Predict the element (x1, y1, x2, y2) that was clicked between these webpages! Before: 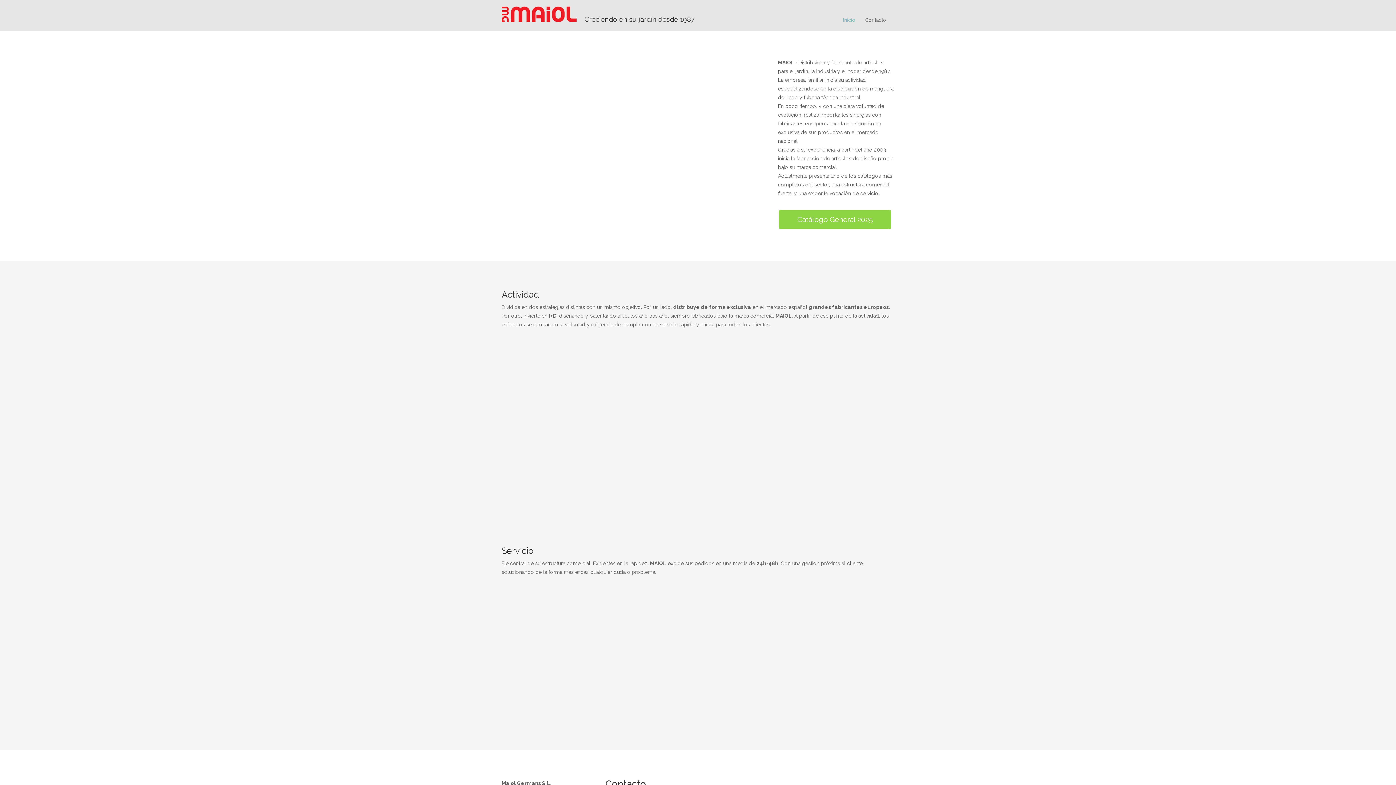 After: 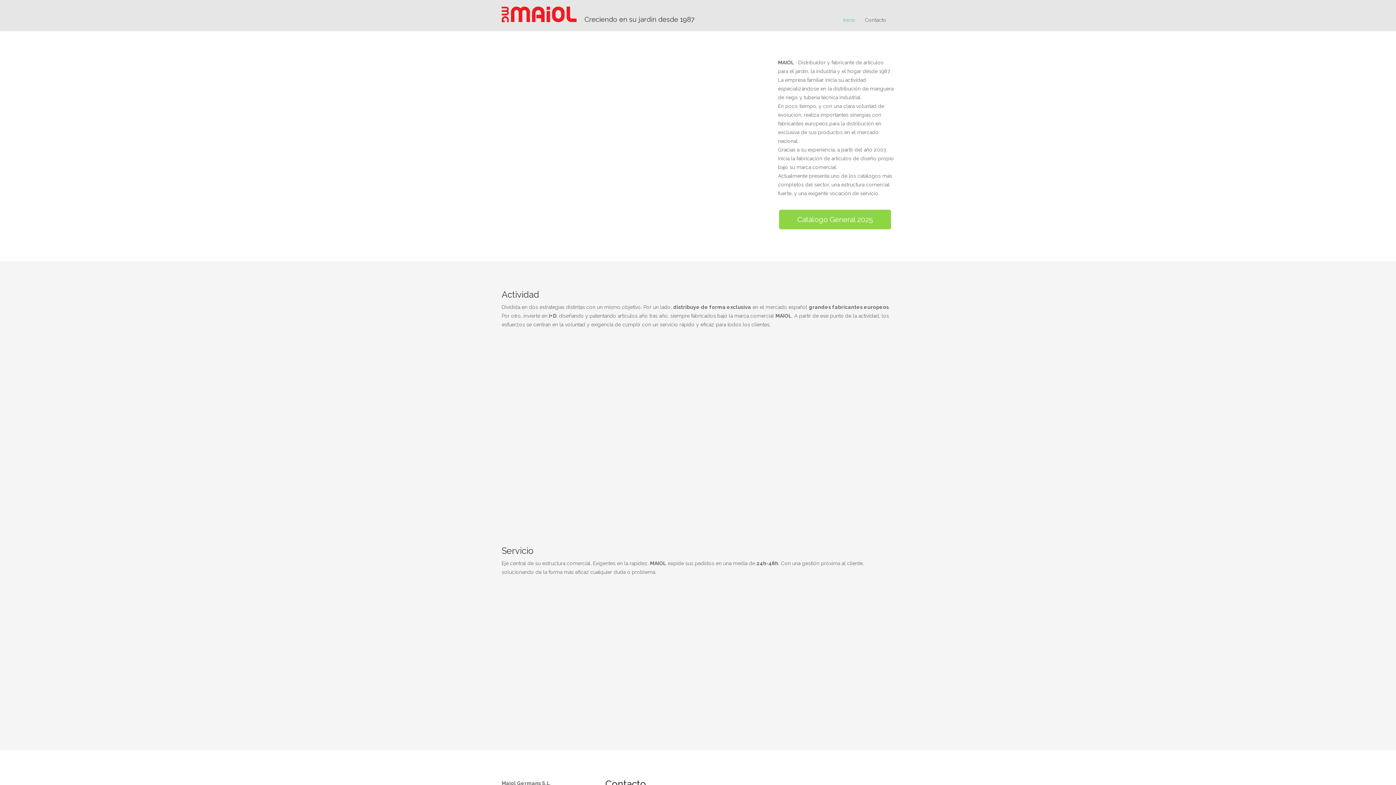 Action: label: Inicio bbox: (843, 16, 855, 30)